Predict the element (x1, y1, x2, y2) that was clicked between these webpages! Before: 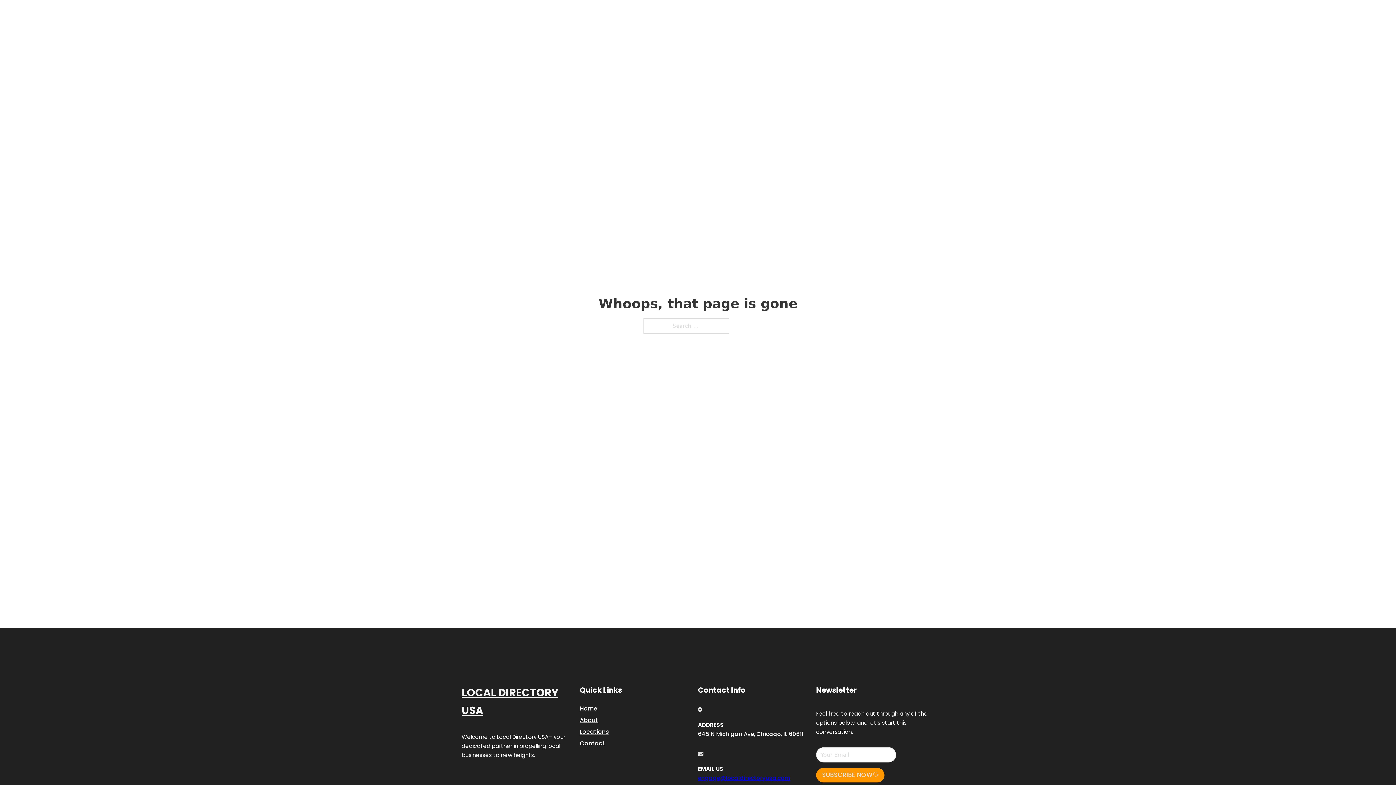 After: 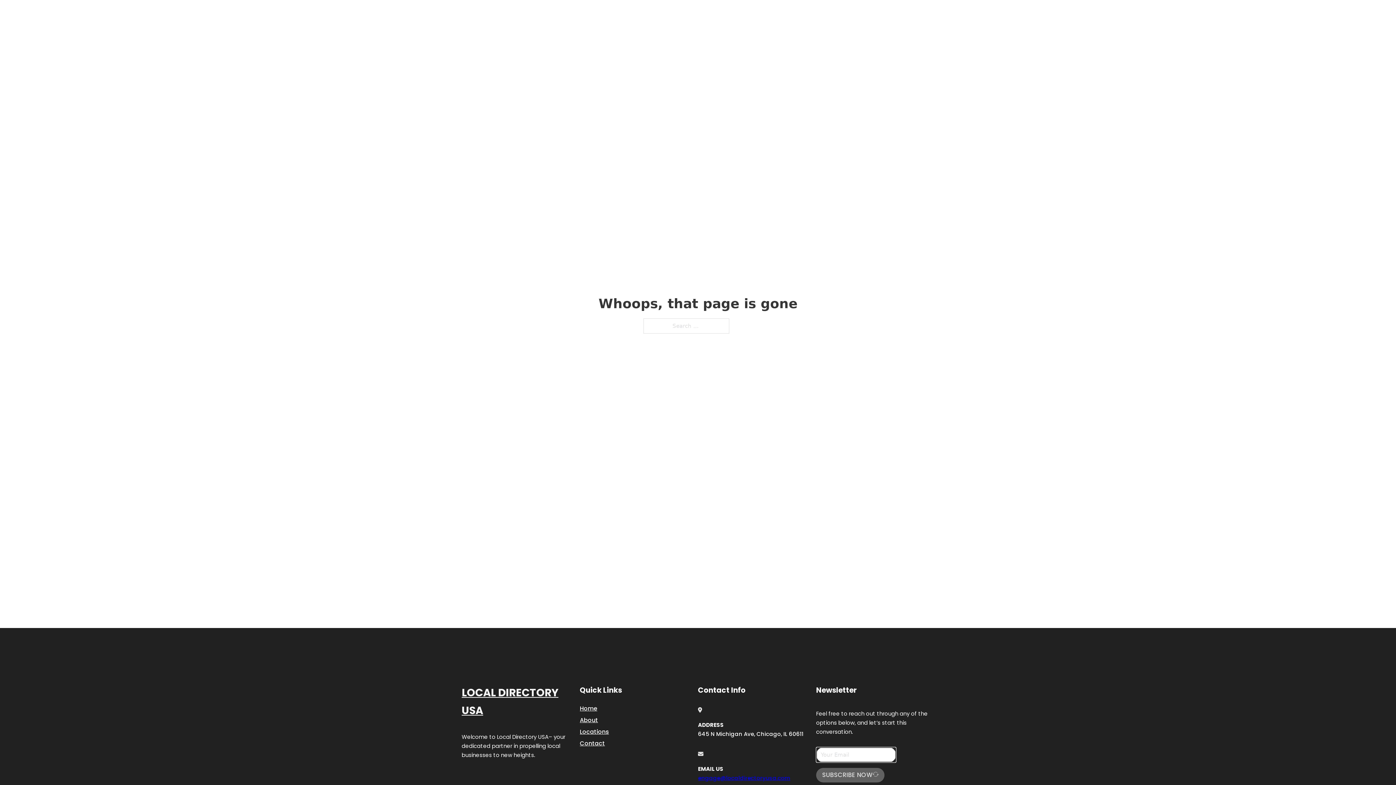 Action: label: SUBSCRIBE NOW bbox: (816, 768, 884, 782)